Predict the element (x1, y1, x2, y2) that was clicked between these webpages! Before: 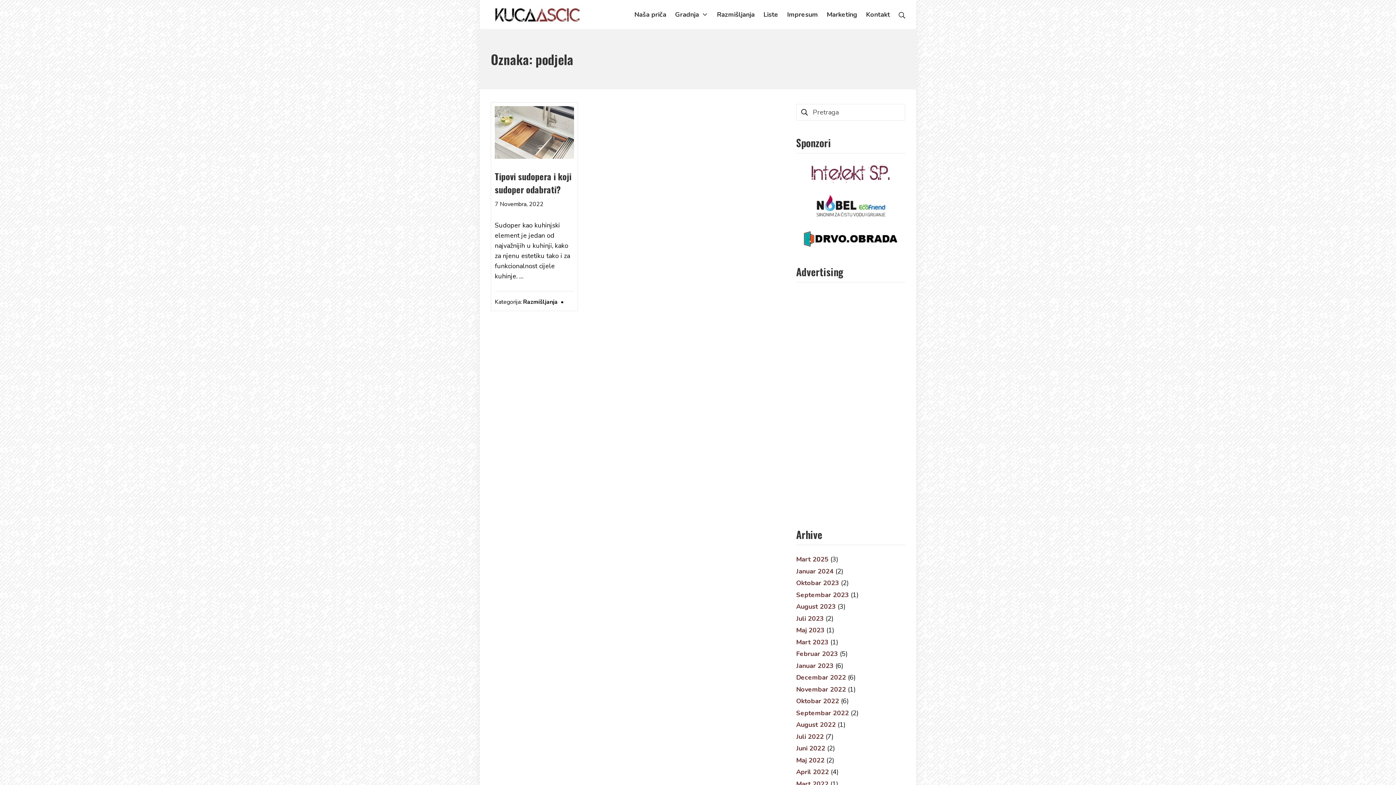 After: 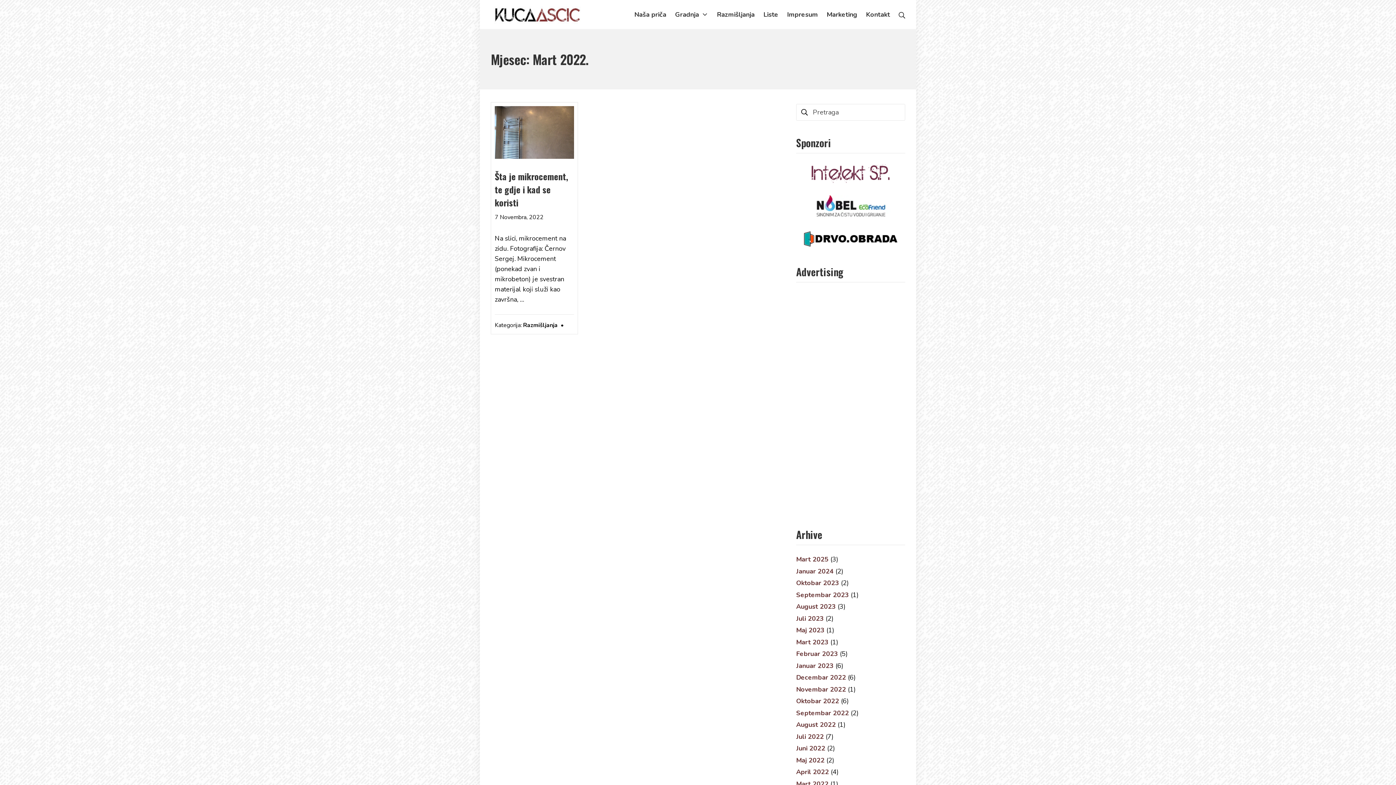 Action: label: Mart 2022 bbox: (796, 779, 828, 788)